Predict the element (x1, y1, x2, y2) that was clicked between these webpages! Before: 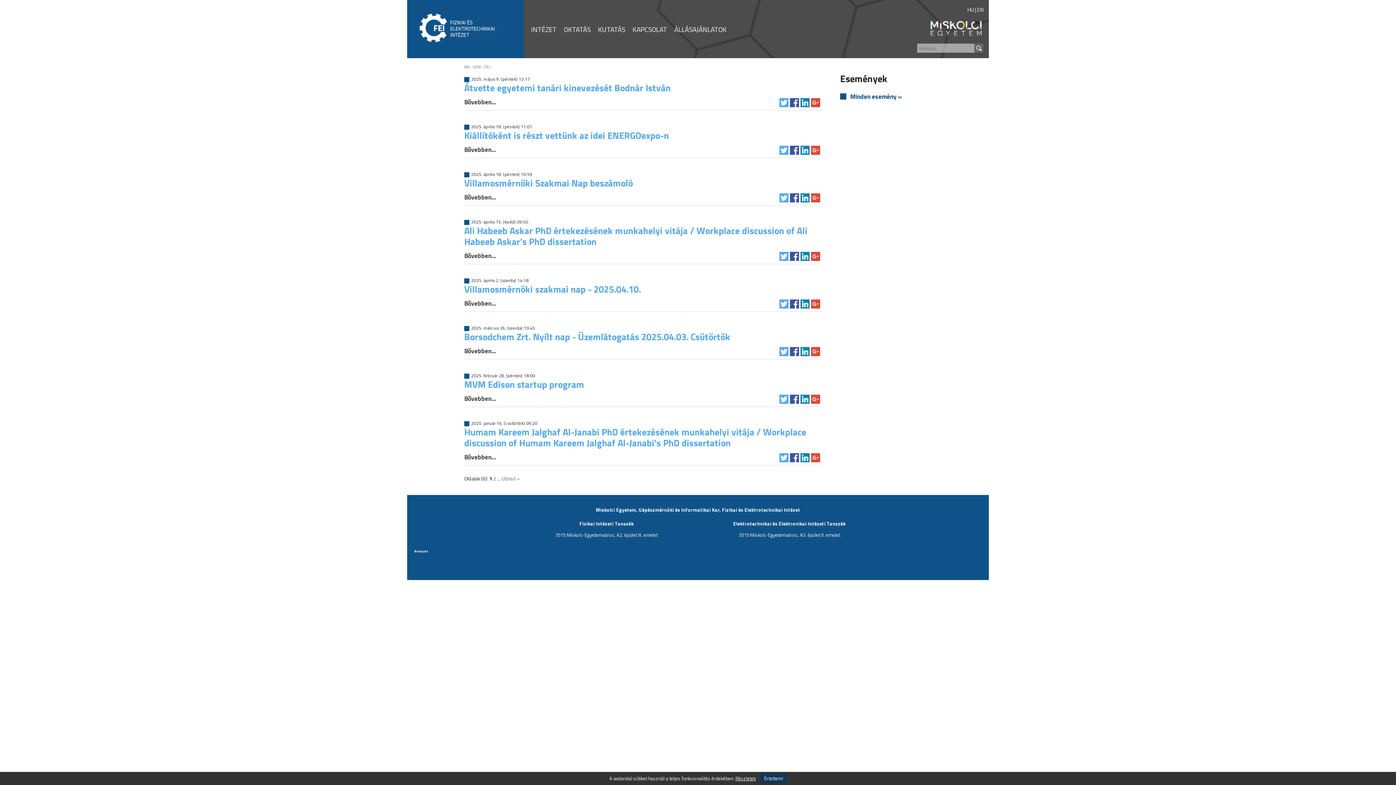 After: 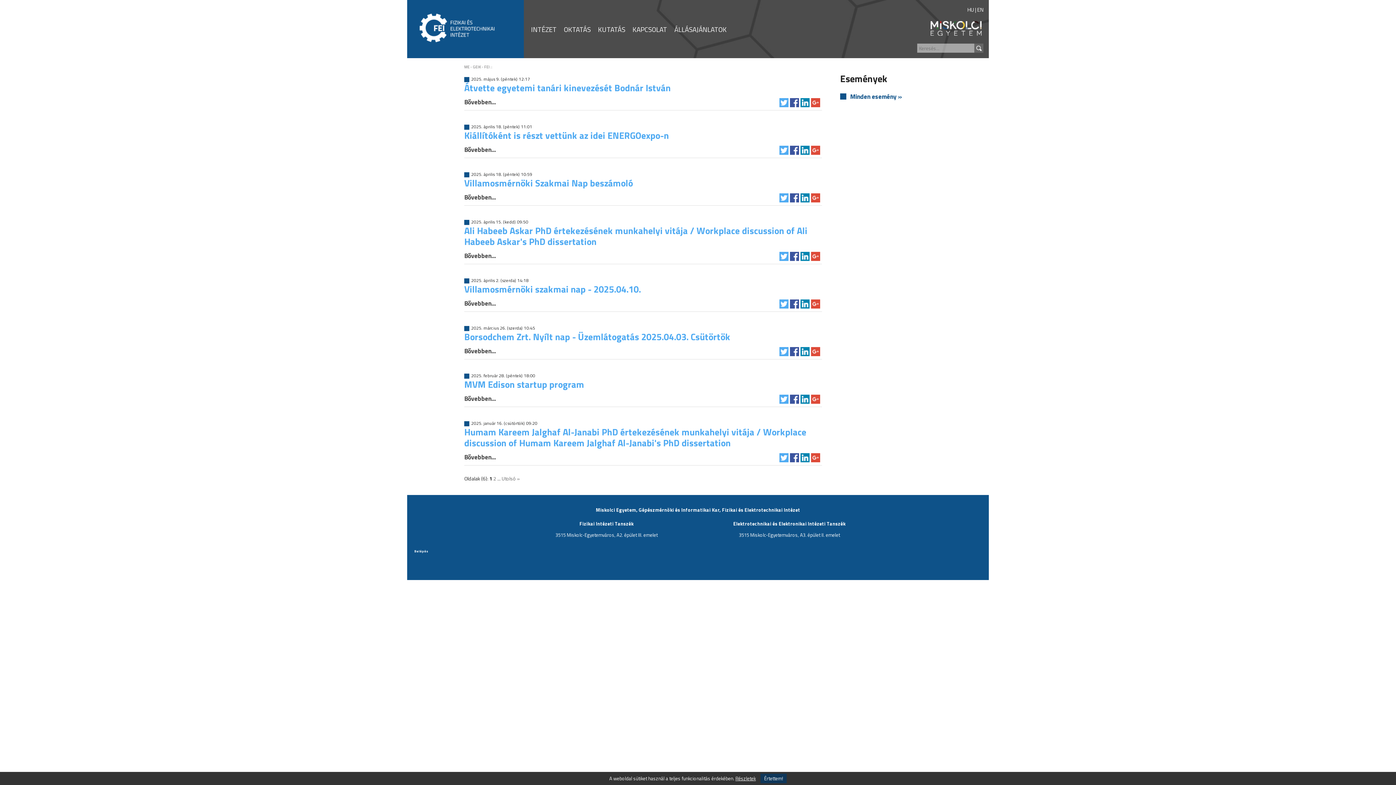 Action: bbox: (790, 193, 799, 202) label: Megosztás Facebook-on